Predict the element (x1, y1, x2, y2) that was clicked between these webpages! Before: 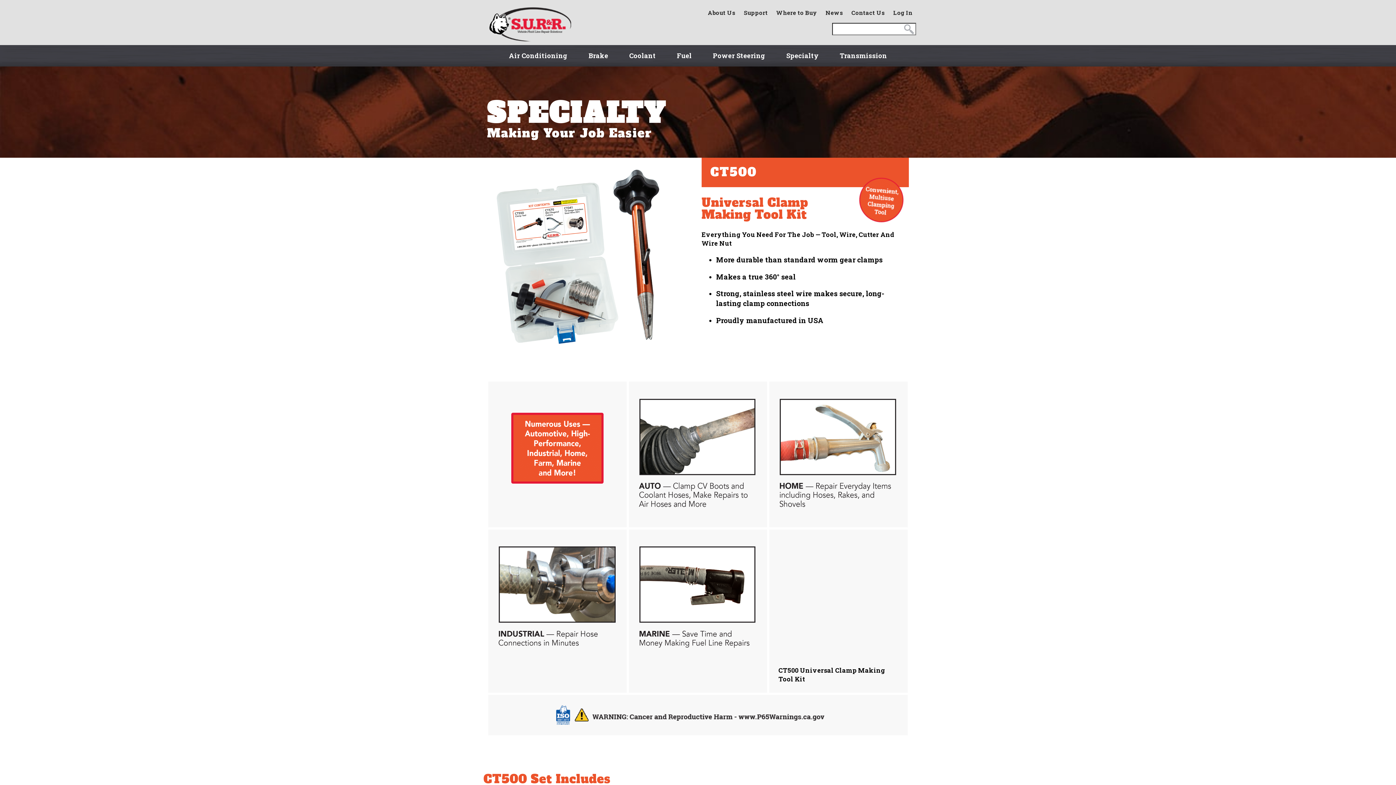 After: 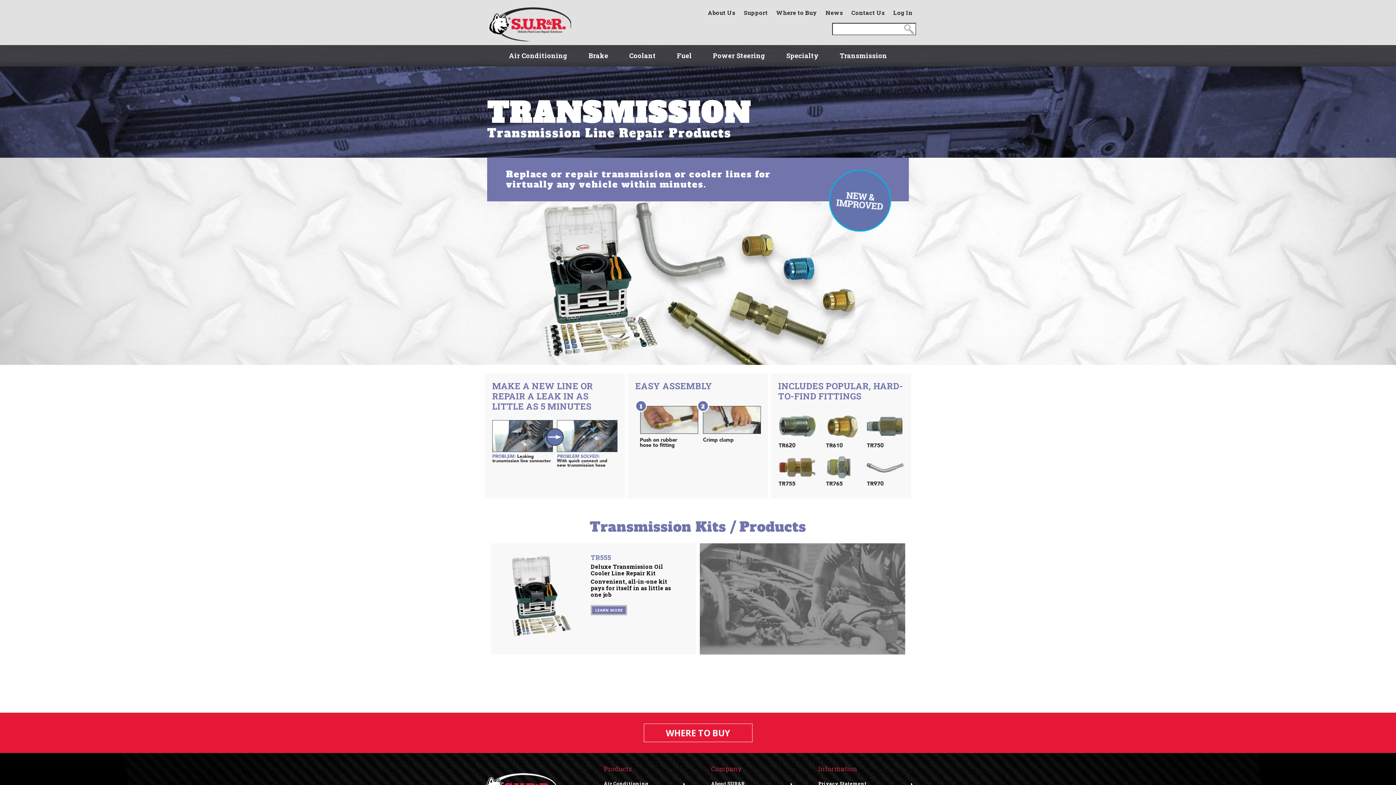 Action: bbox: (830, 45, 897, 66) label: Transmission